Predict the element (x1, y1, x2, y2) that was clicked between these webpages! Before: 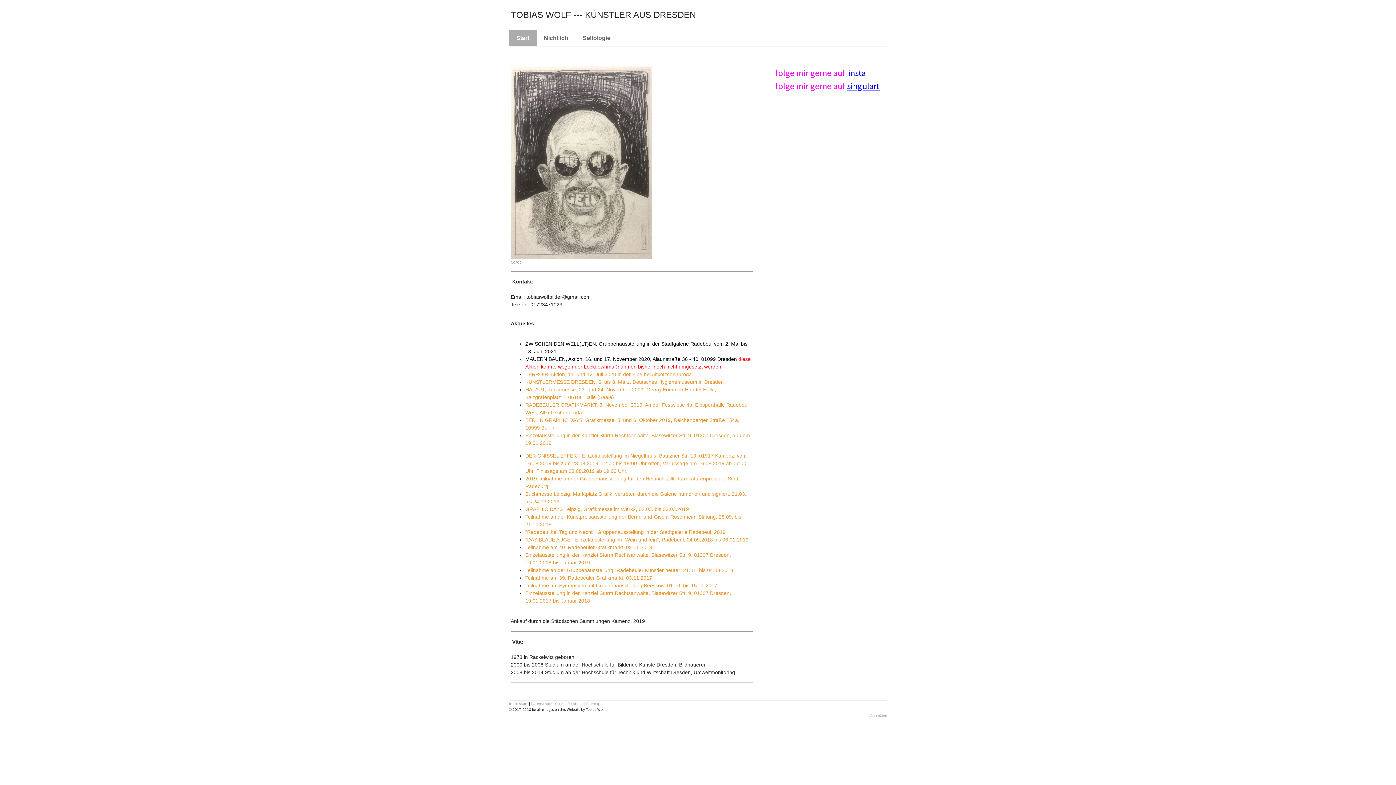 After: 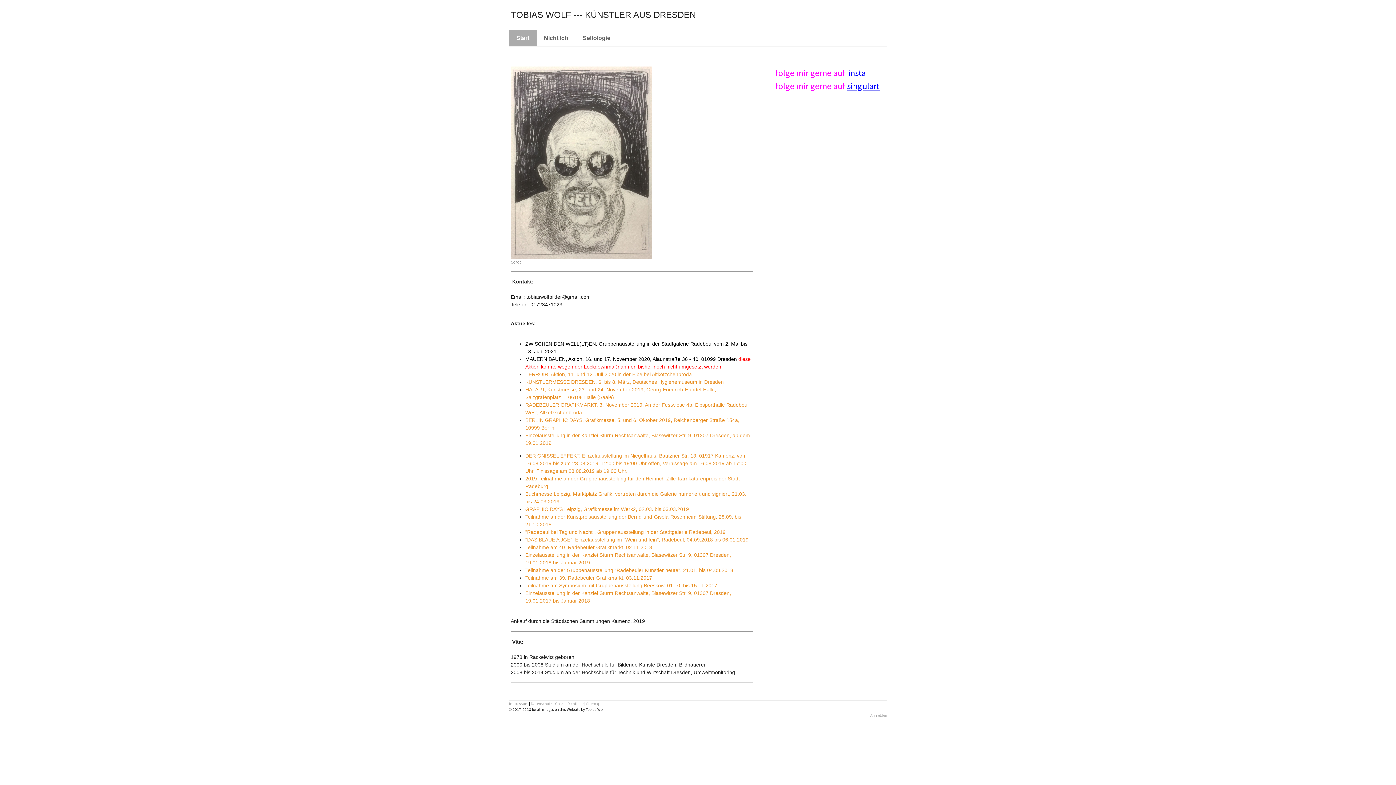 Action: bbox: (847, 80, 880, 91) label: singulart